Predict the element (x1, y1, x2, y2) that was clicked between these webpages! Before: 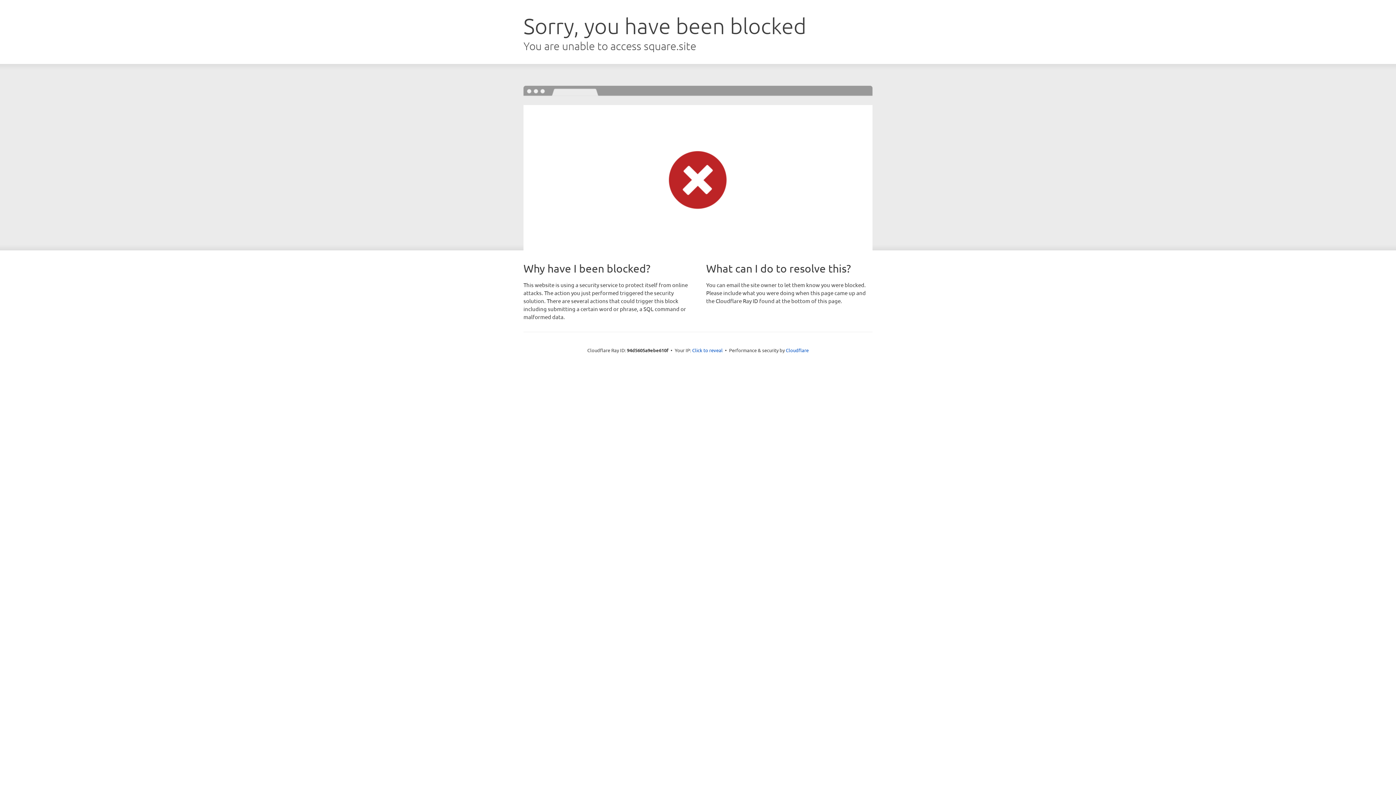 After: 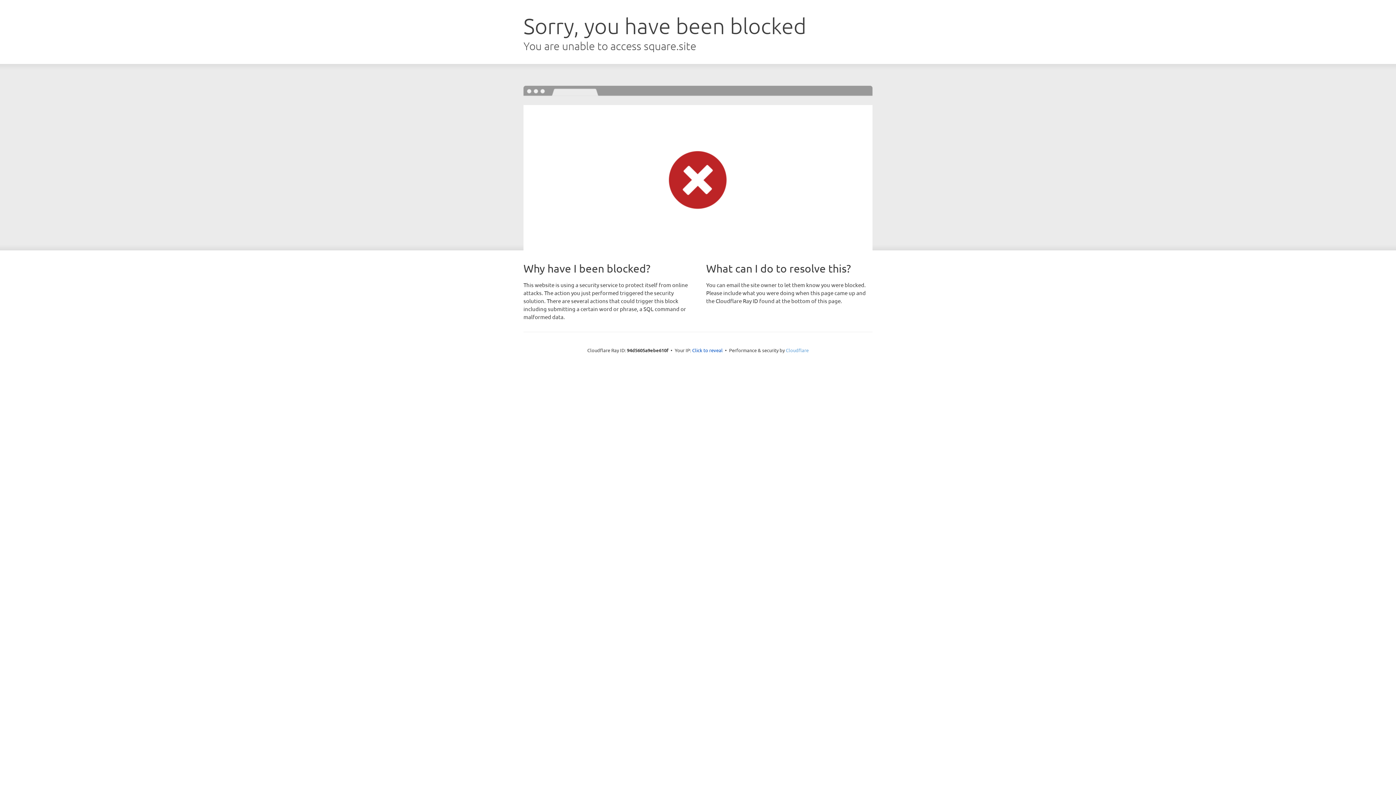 Action: bbox: (786, 347, 808, 353) label: Cloudflare